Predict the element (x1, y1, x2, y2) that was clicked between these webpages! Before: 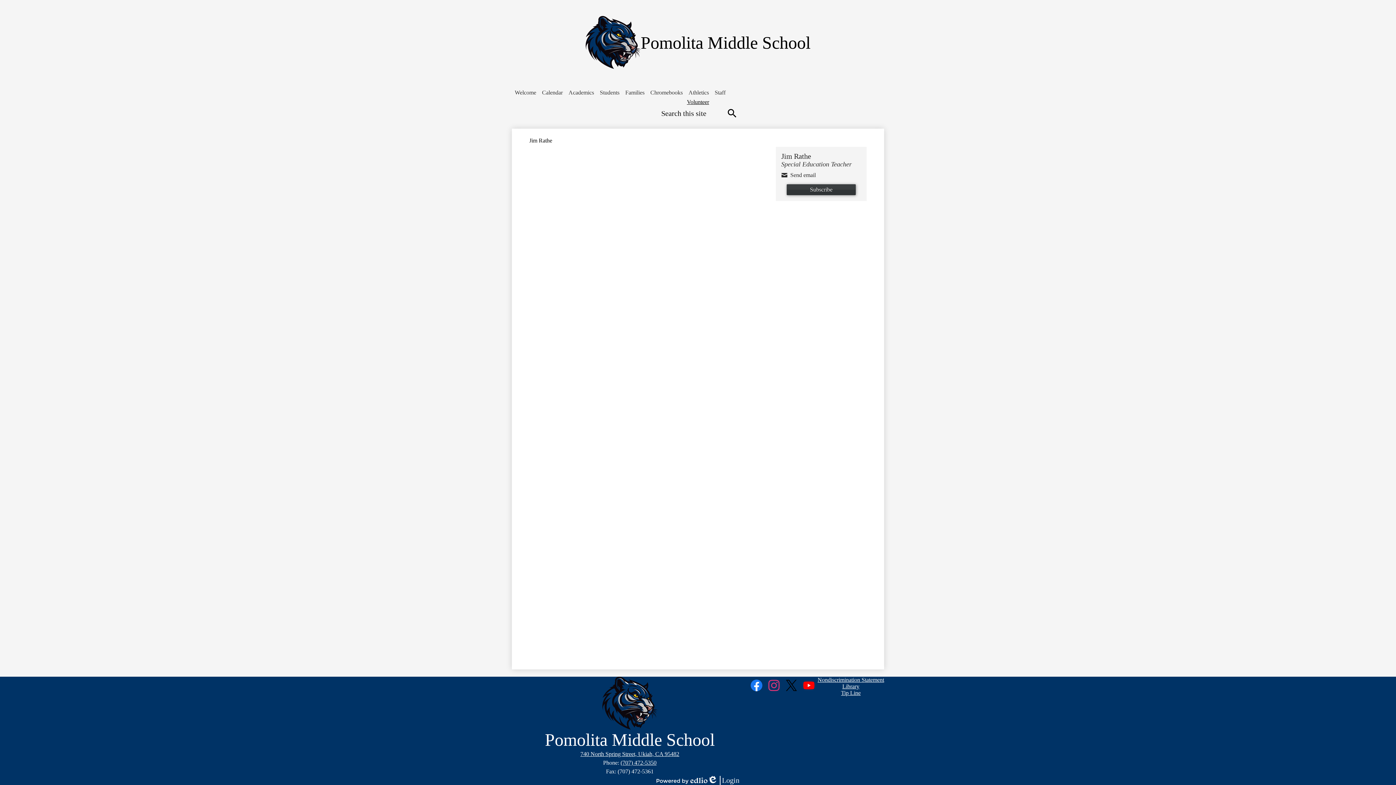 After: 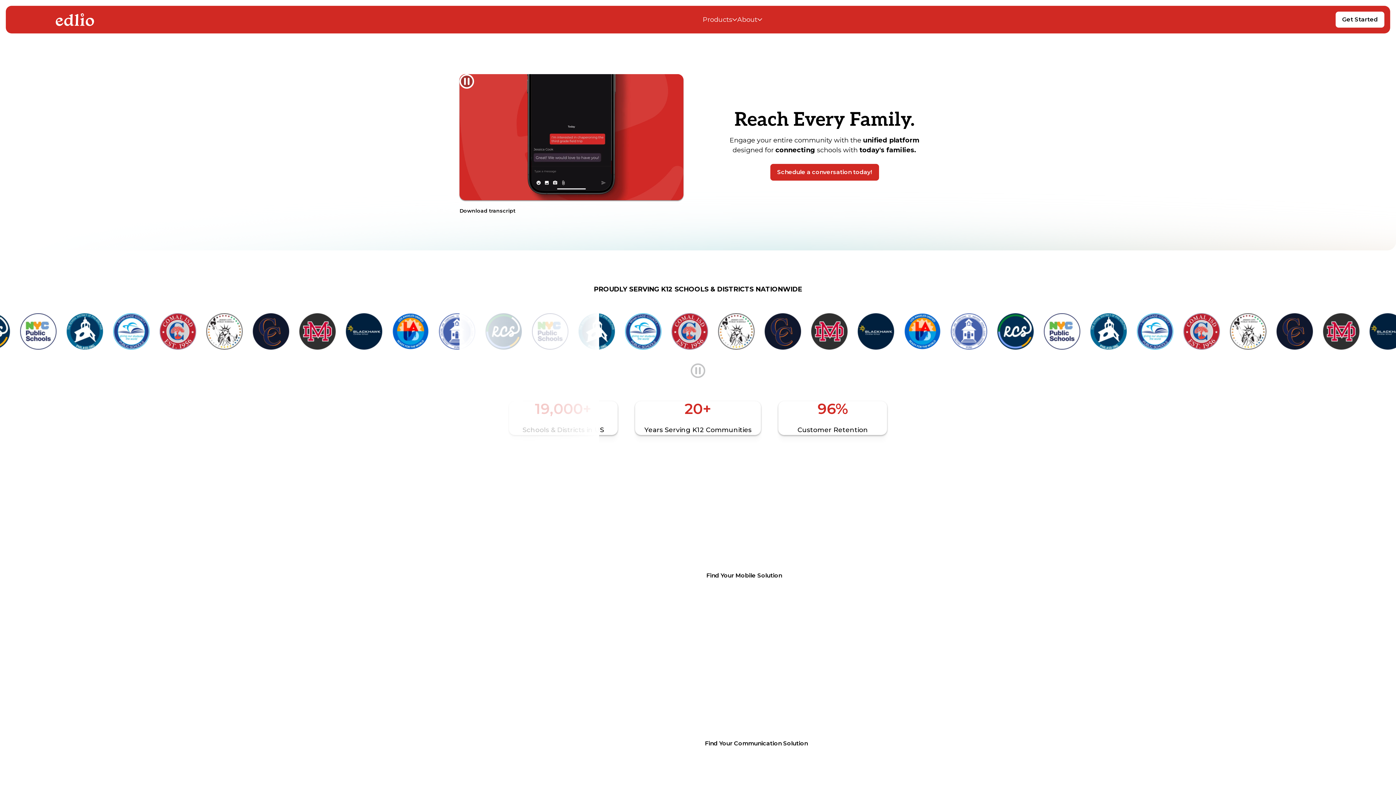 Action: label: Library bbox: (842, 683, 859, 689)